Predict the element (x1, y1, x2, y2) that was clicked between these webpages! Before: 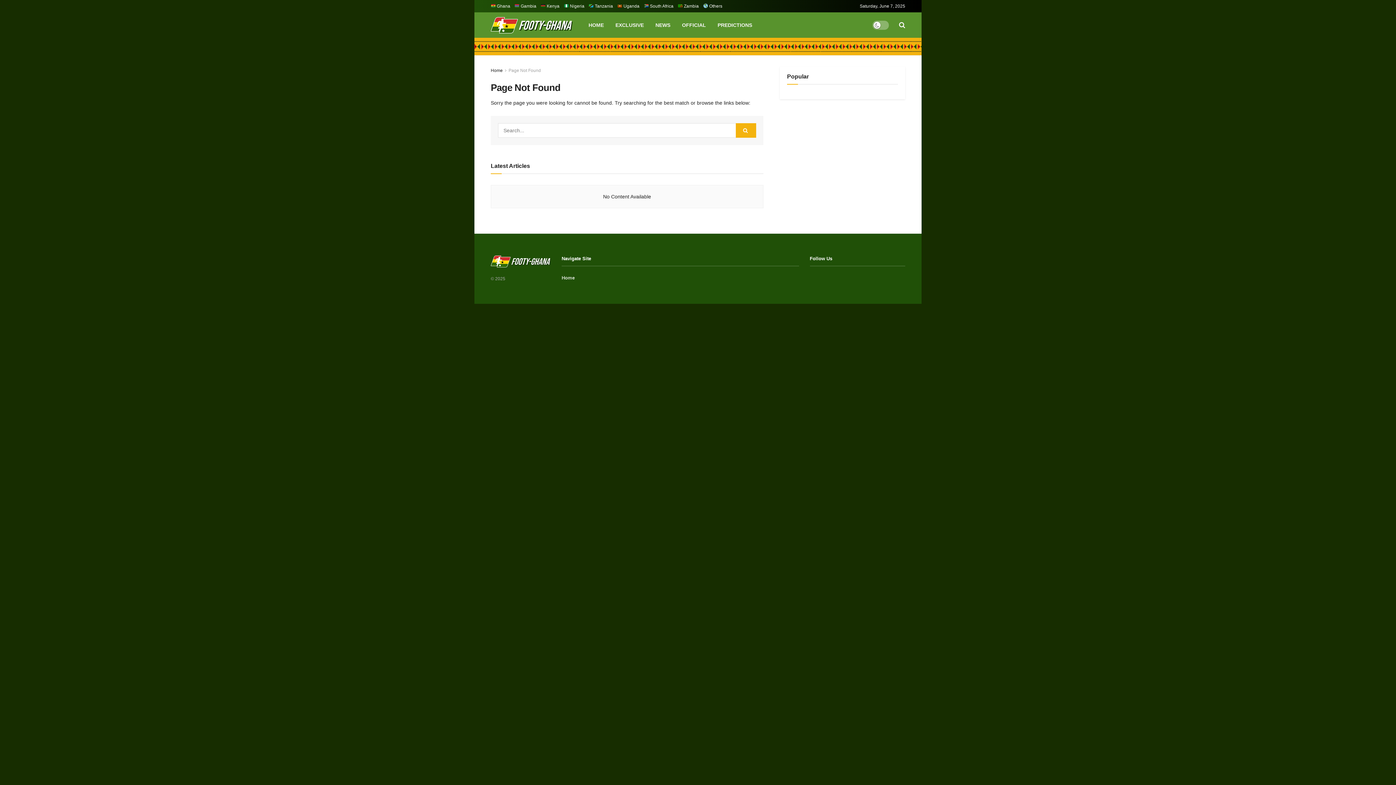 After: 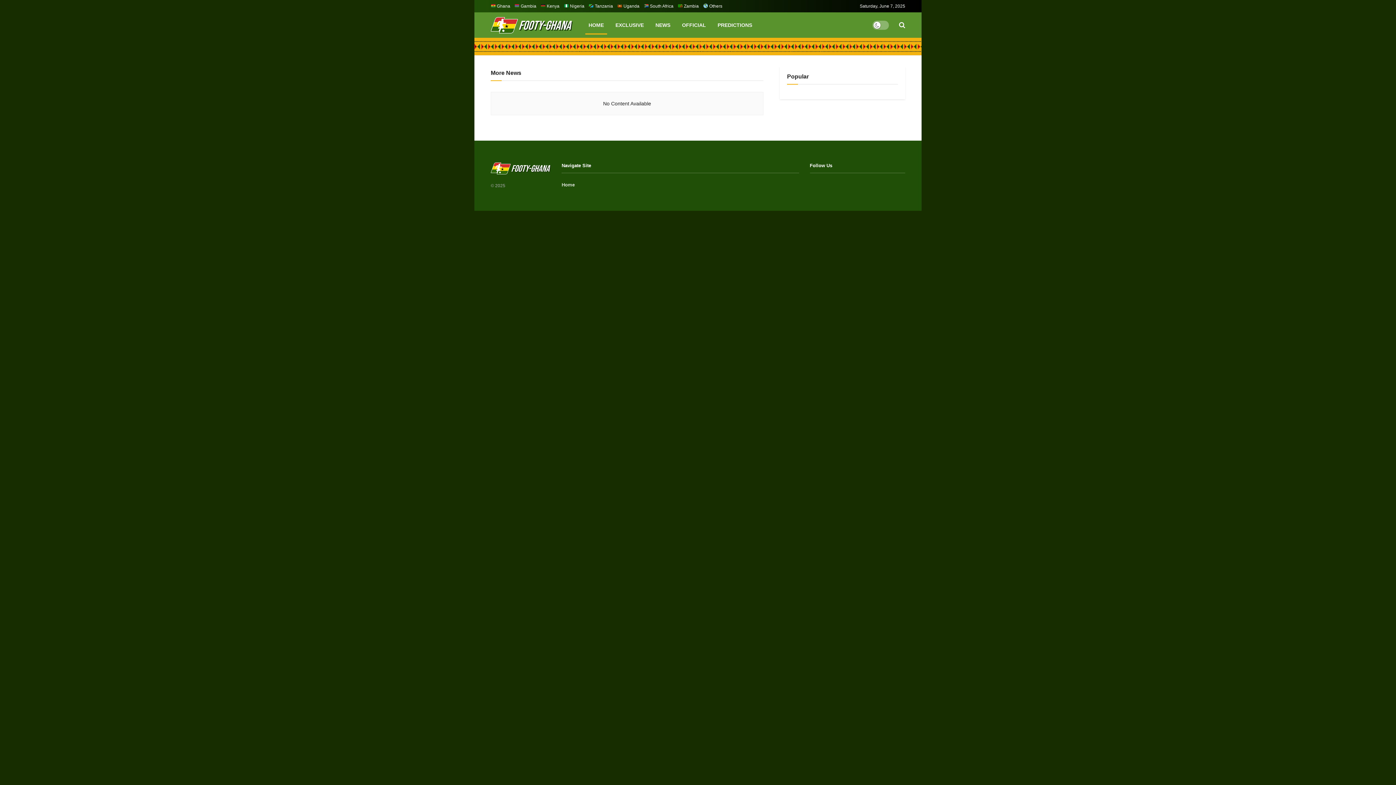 Action: bbox: (490, 255, 550, 267)